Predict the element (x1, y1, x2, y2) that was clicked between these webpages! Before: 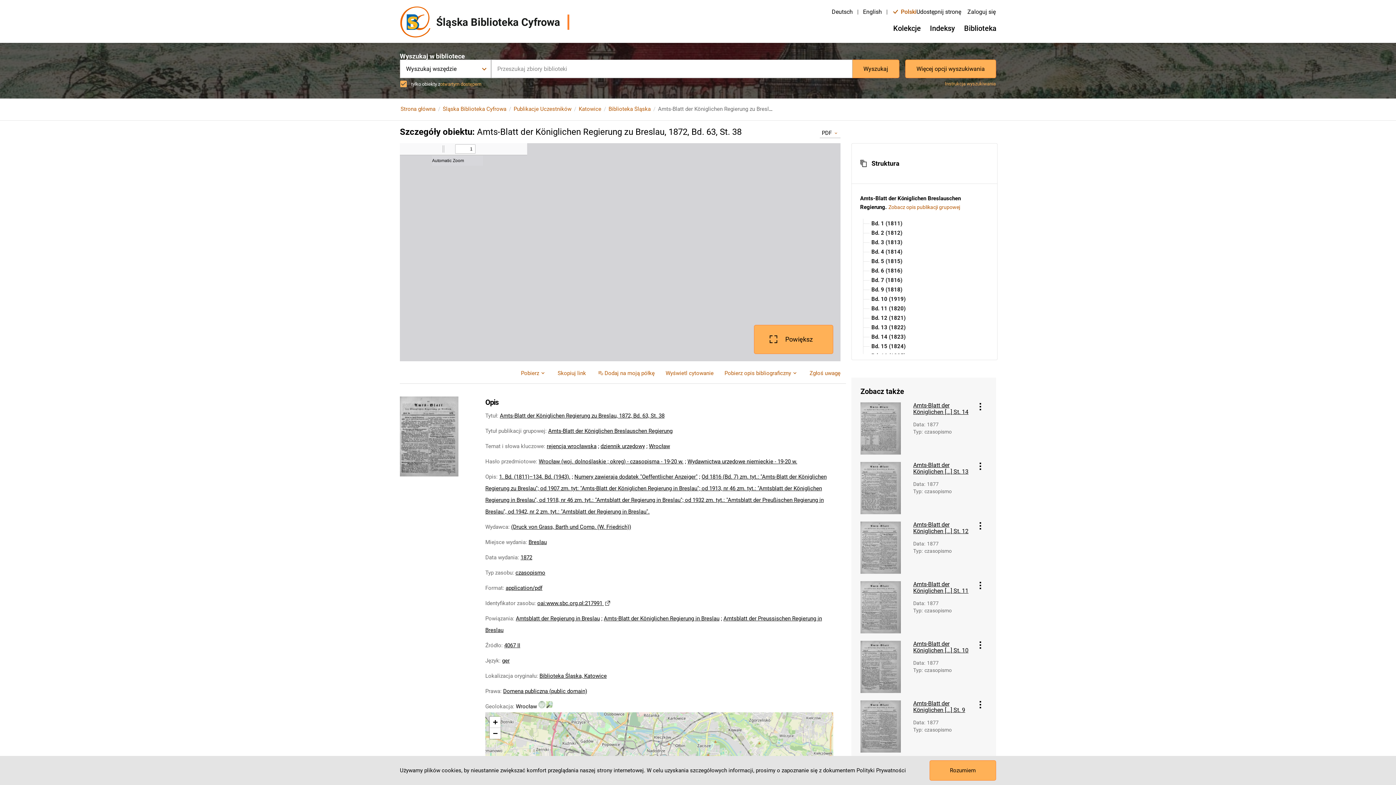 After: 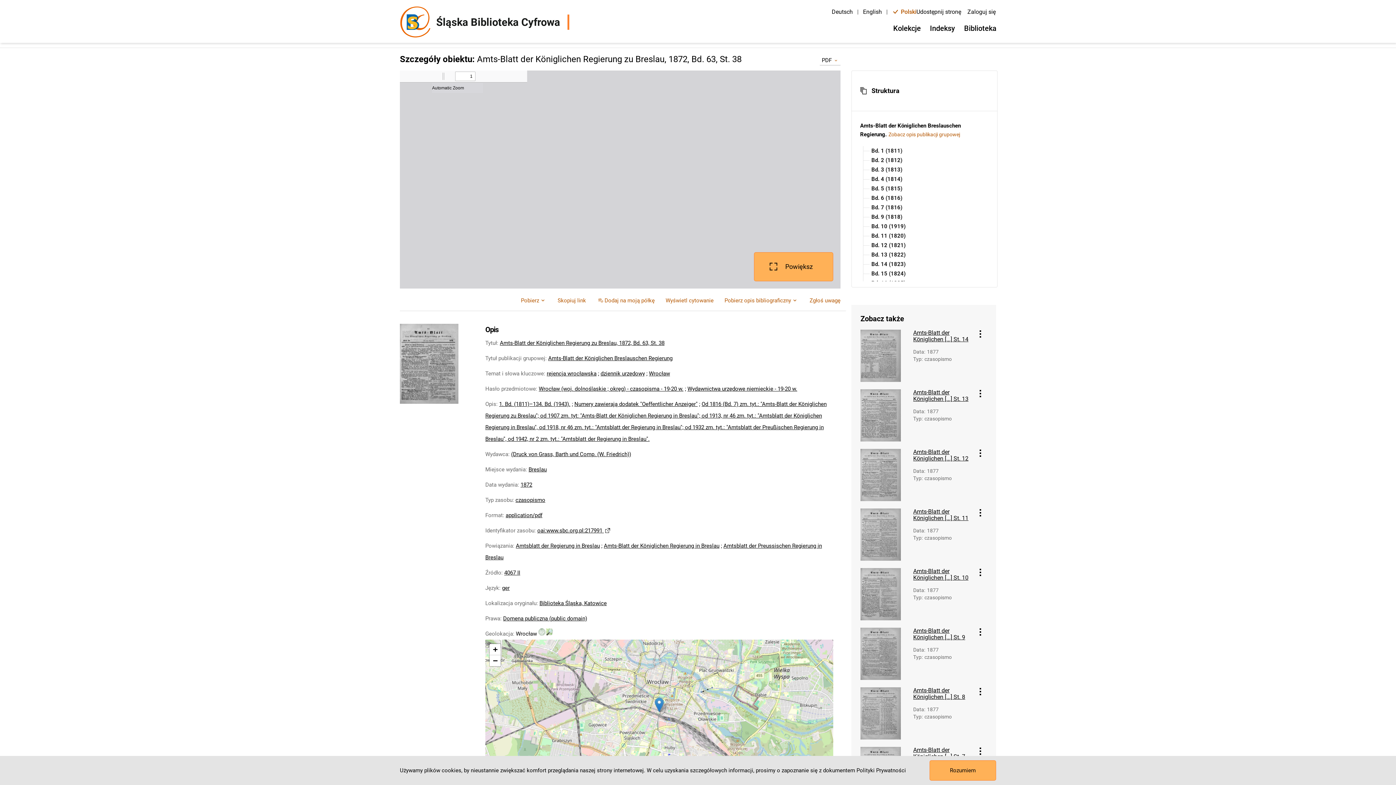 Action: bbox: (489, 717, 500, 728) label: Zoom in